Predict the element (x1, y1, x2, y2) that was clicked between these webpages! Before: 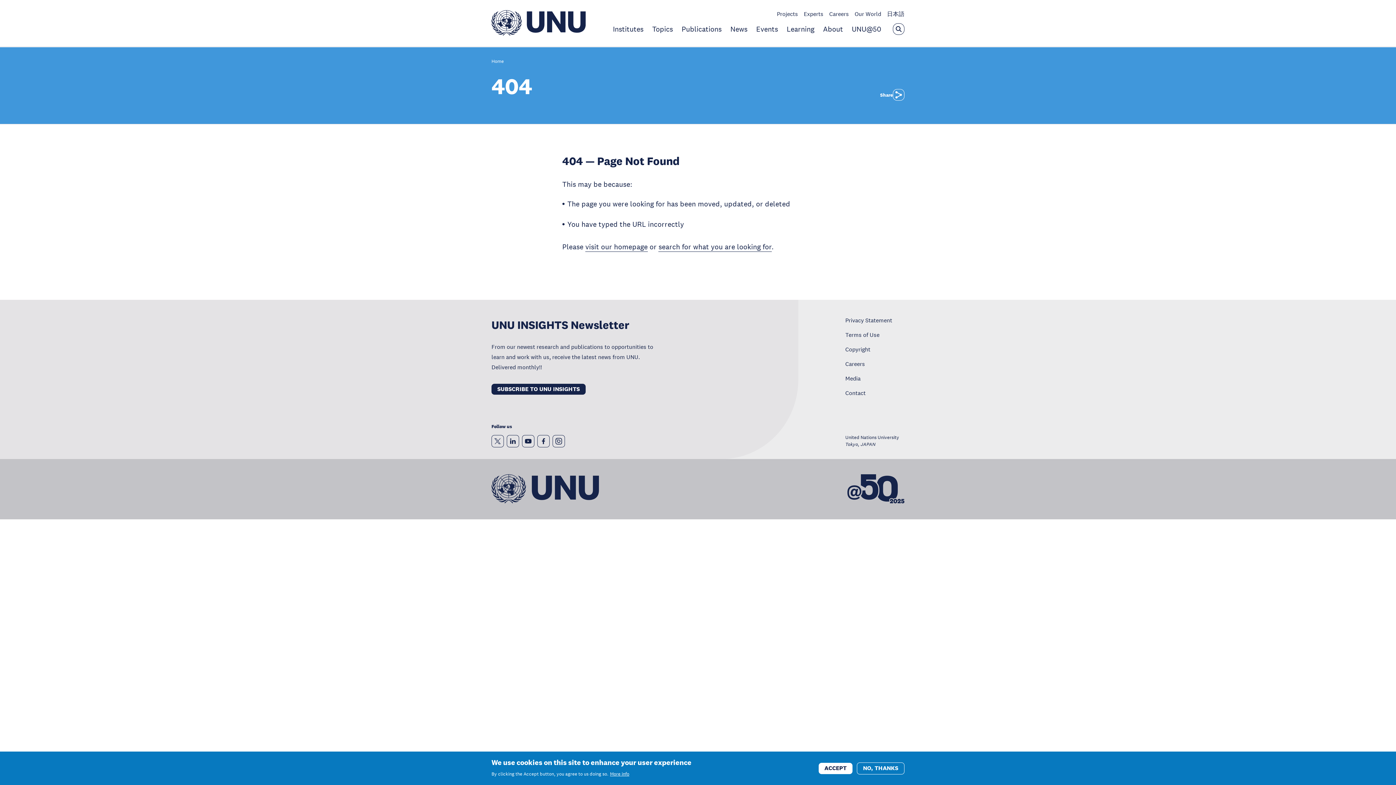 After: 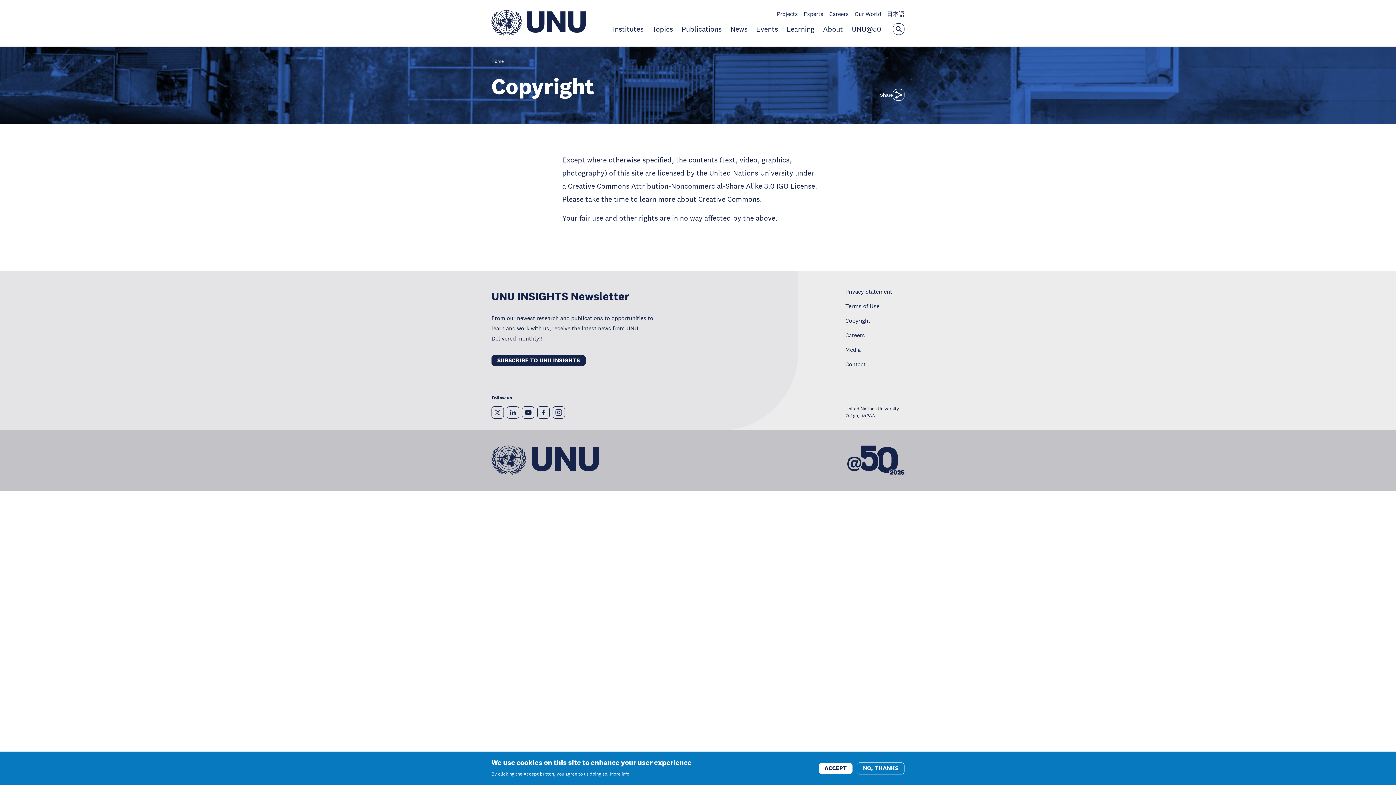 Action: bbox: (845, 345, 870, 353) label: Copyright